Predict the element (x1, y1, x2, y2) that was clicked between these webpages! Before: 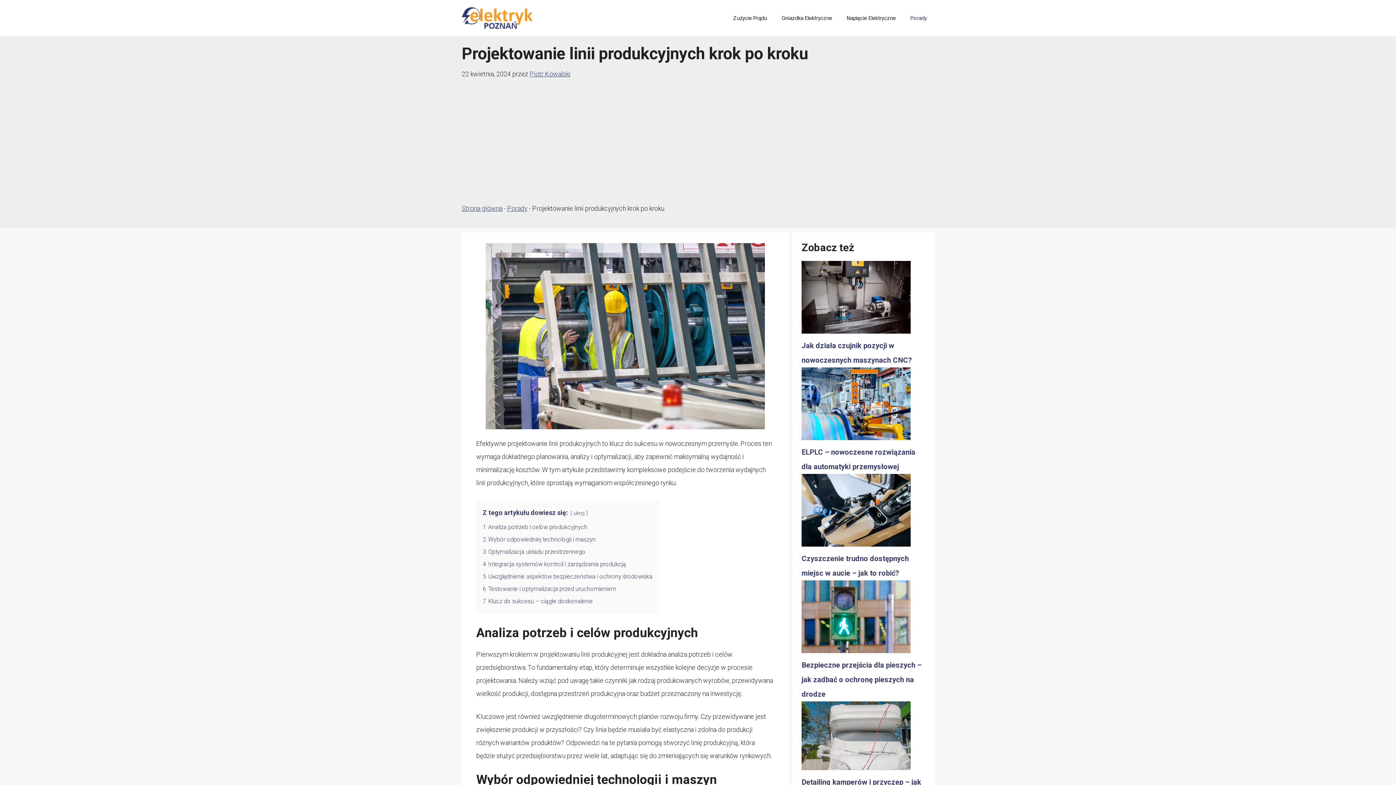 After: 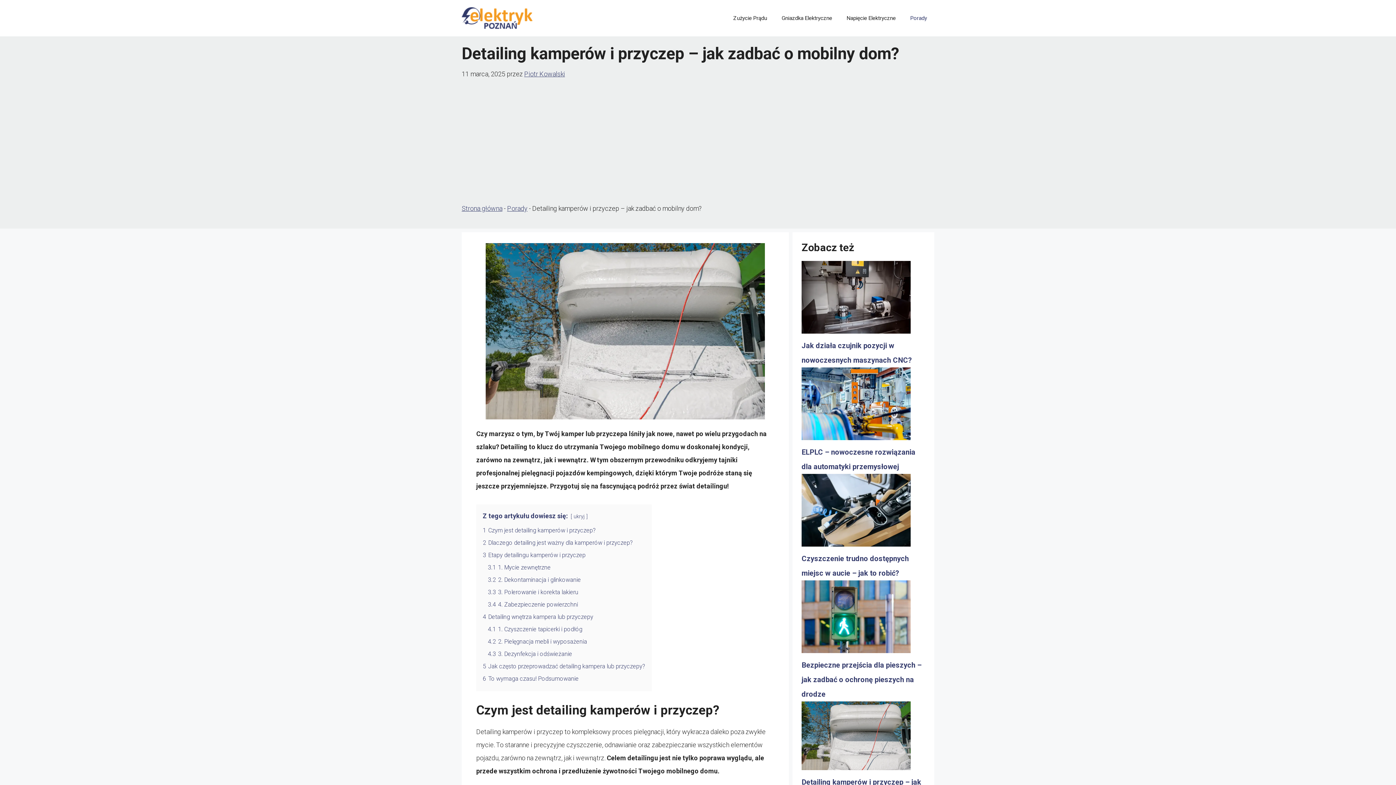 Action: label: Detailing kamperów i przyczep – jak zadbać o mobilny dom? bbox: (801, 701, 910, 775)